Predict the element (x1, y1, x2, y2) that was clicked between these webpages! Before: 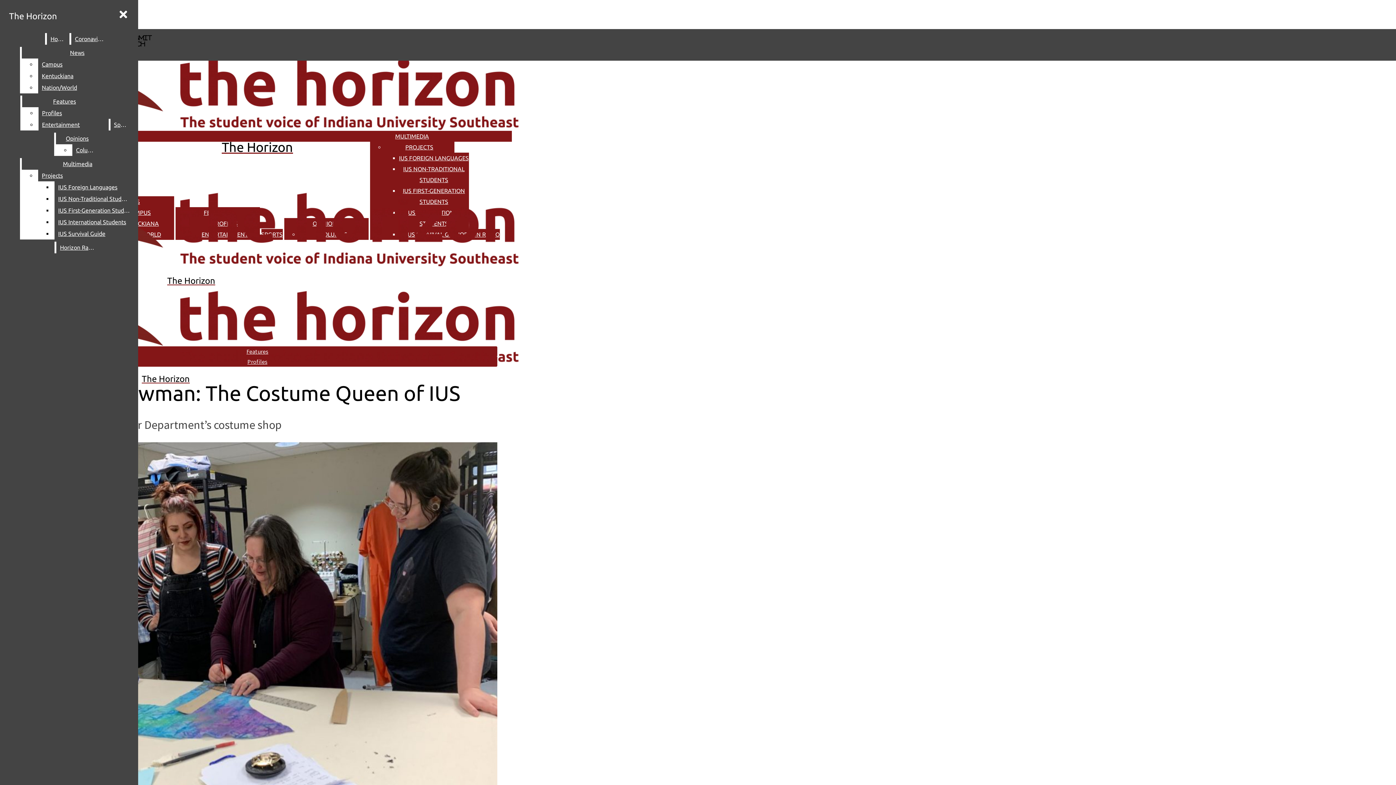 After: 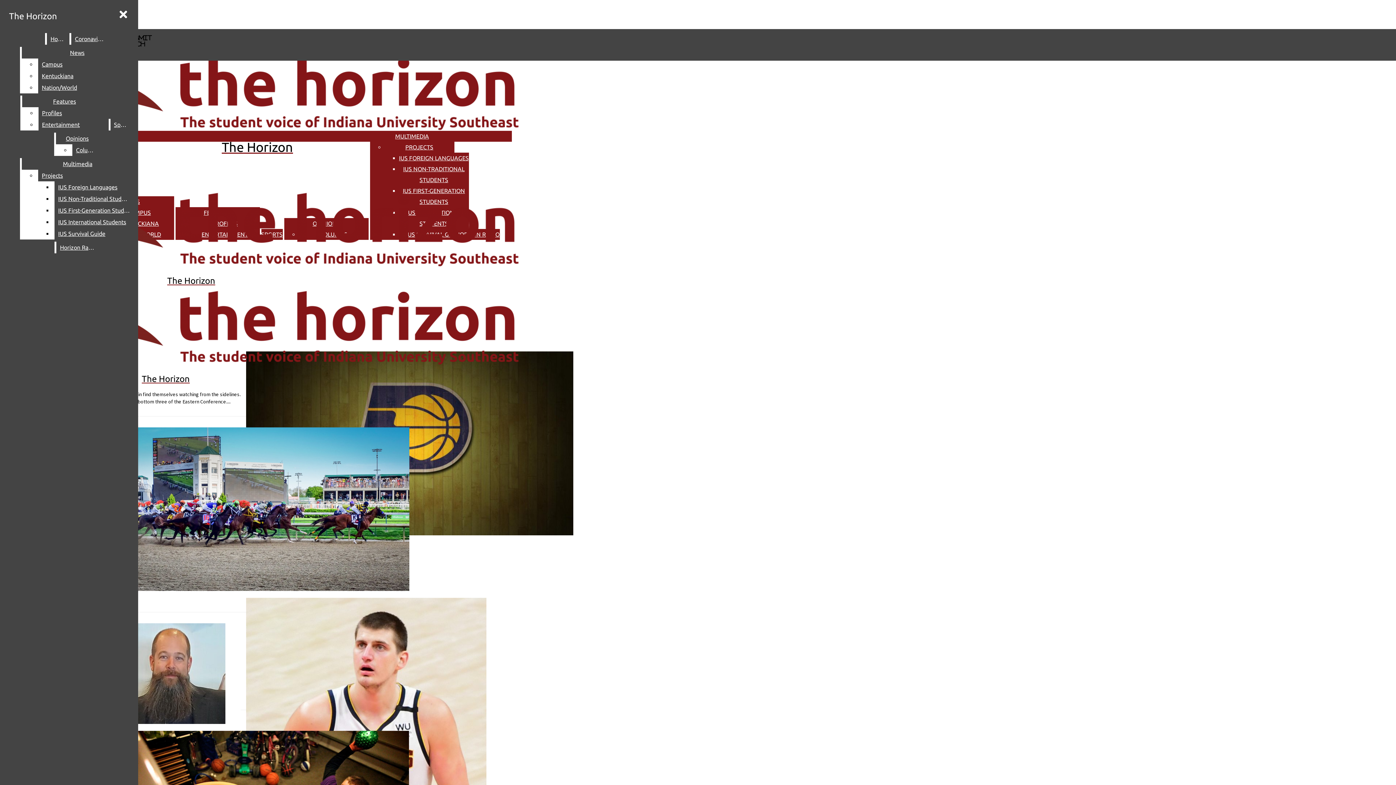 Action: label: Sports bbox: (110, 118, 132, 130)